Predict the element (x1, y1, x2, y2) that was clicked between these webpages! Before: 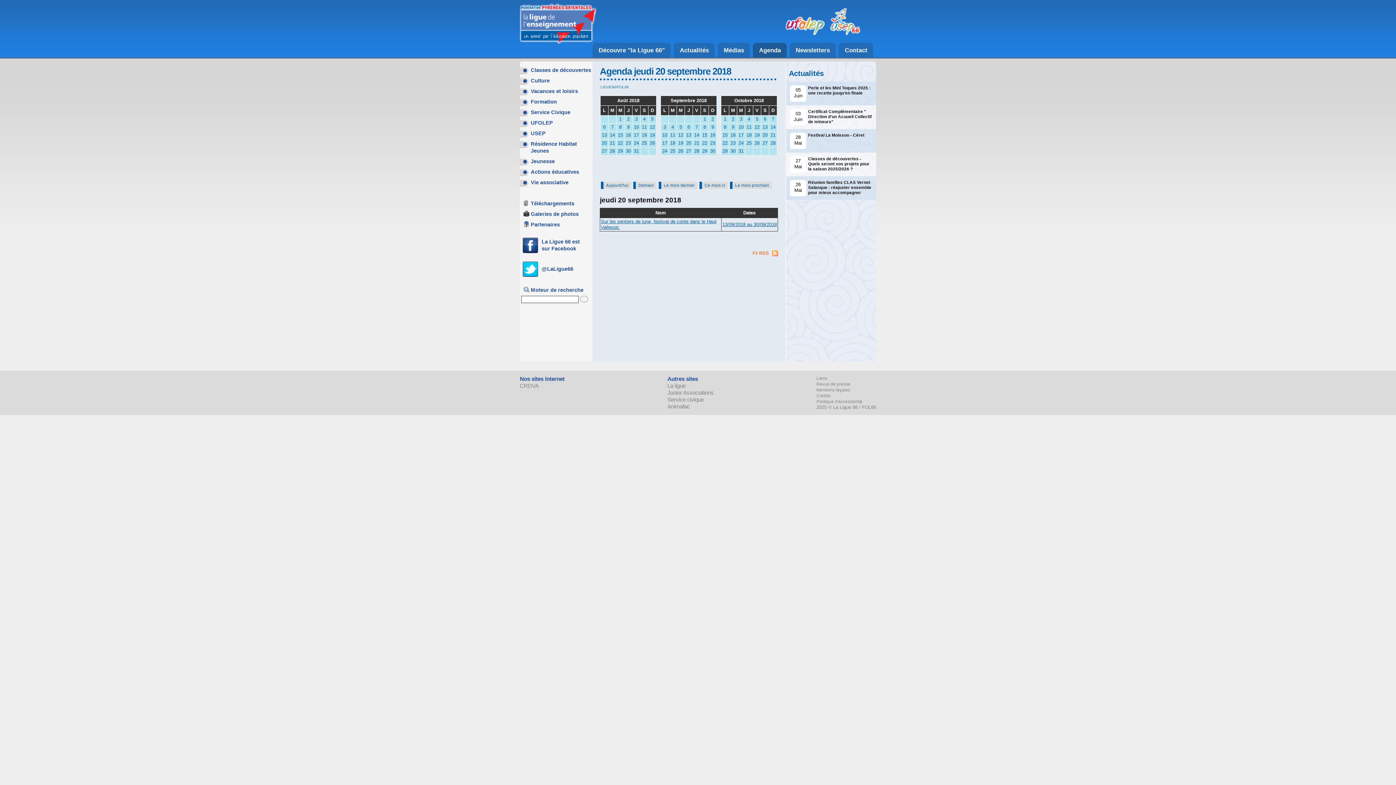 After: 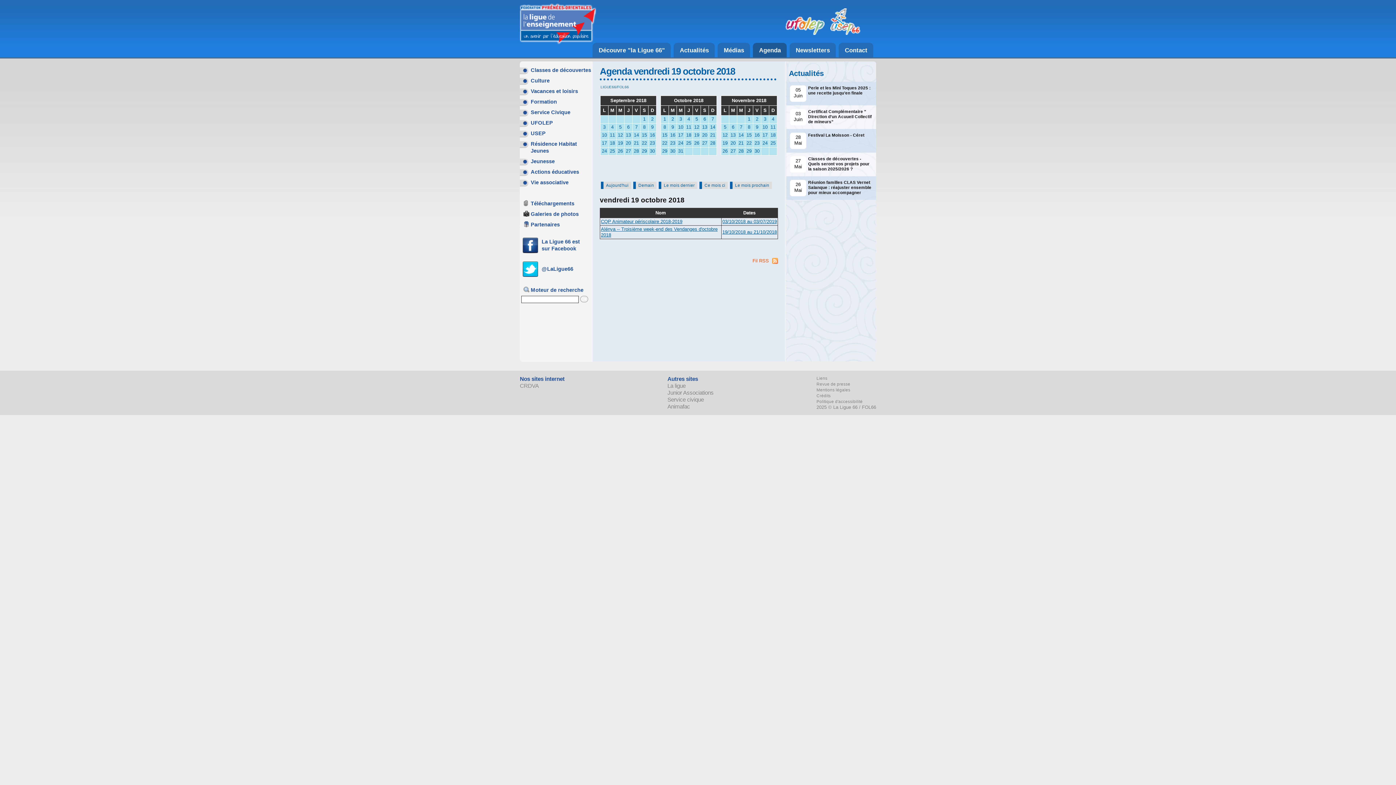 Action: bbox: (753, 132, 761, 138) label: 19